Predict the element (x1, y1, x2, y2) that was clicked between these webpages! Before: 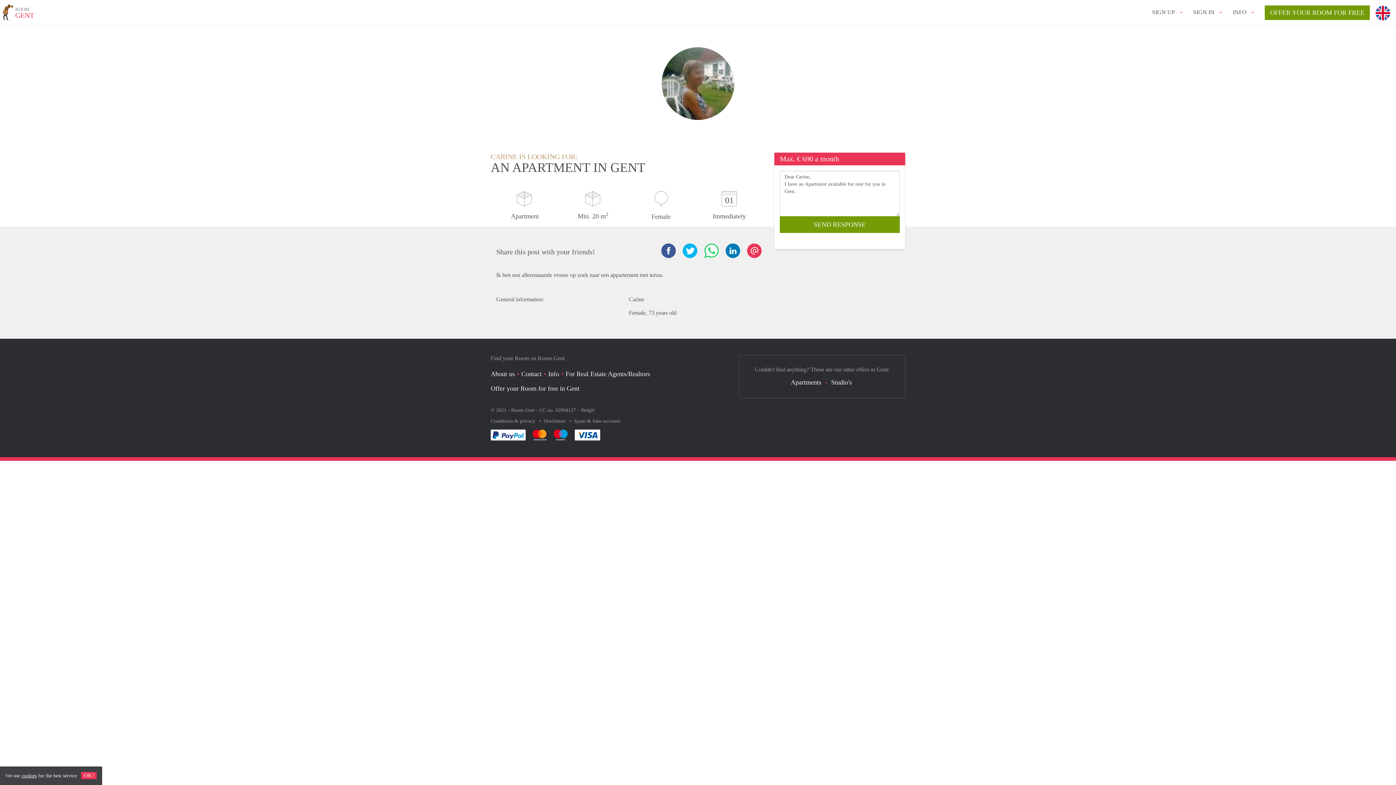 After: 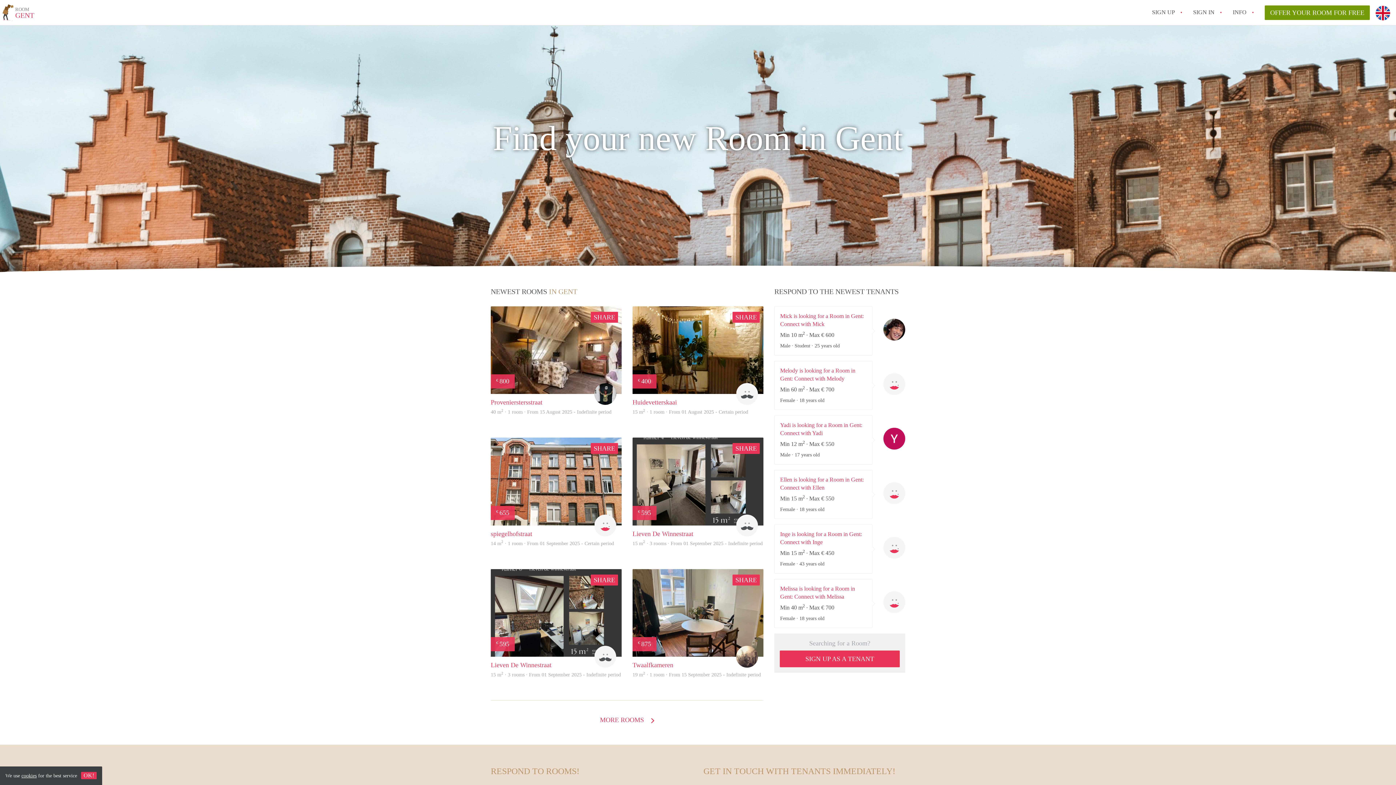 Action: bbox: (2, 5, 34, 22) label: ROOM
GENT